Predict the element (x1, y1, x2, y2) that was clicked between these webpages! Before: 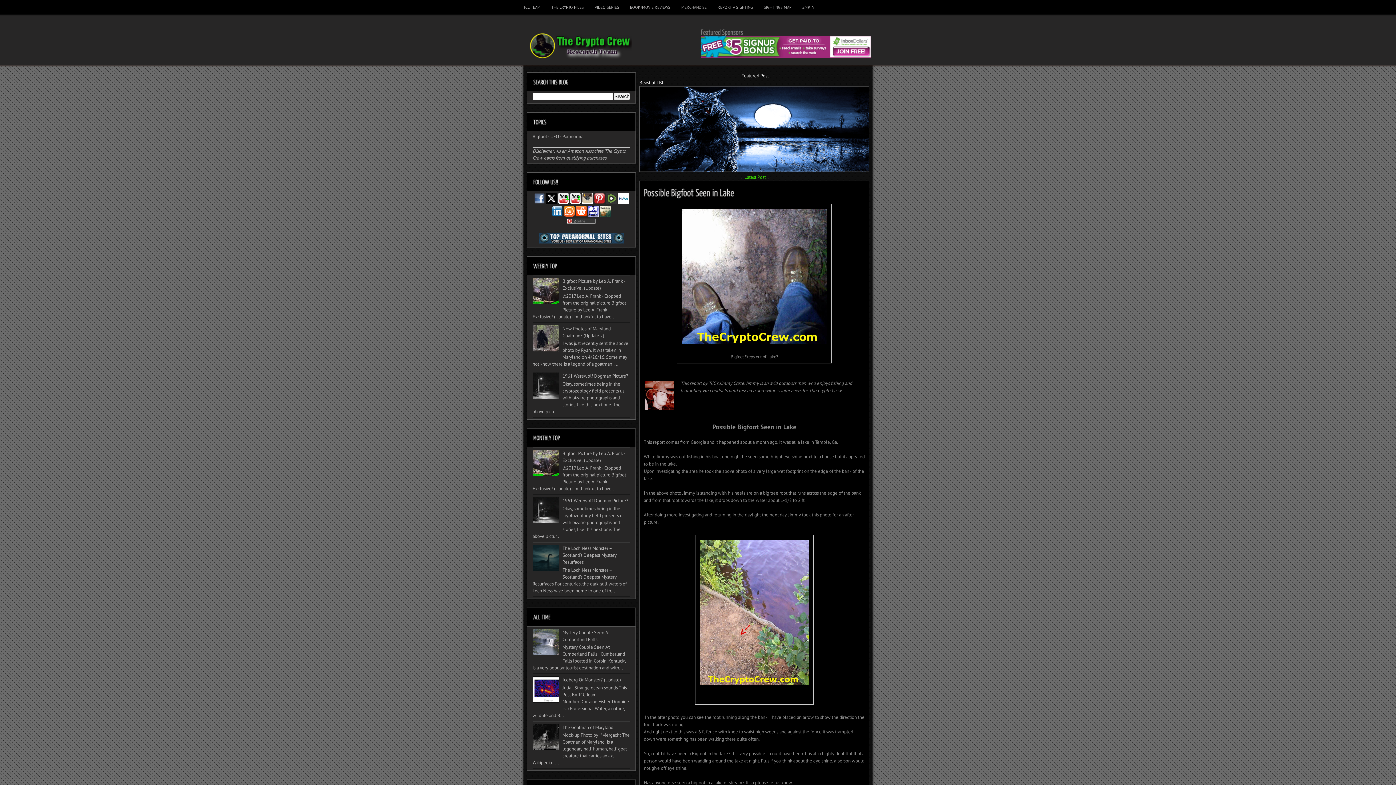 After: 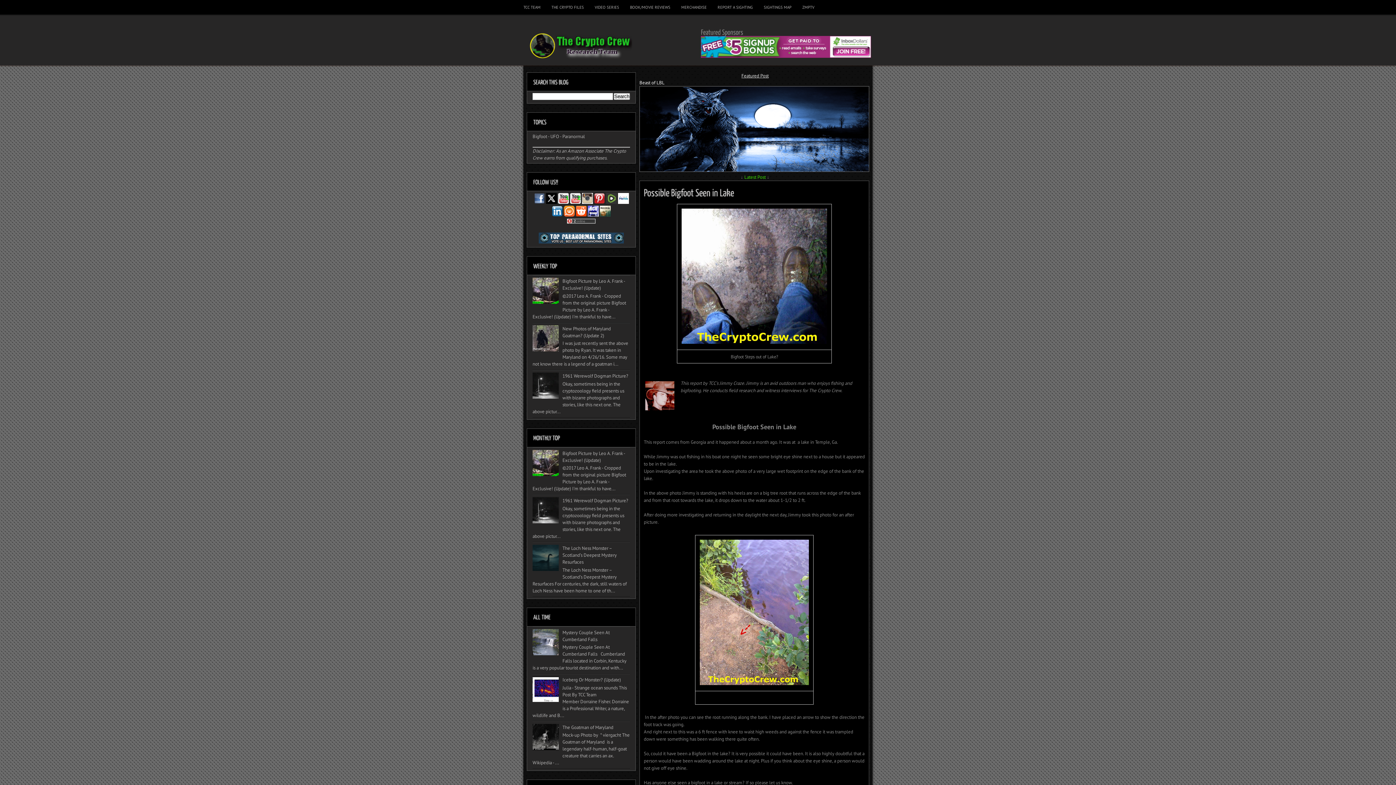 Action: bbox: (582, 199, 592, 205)